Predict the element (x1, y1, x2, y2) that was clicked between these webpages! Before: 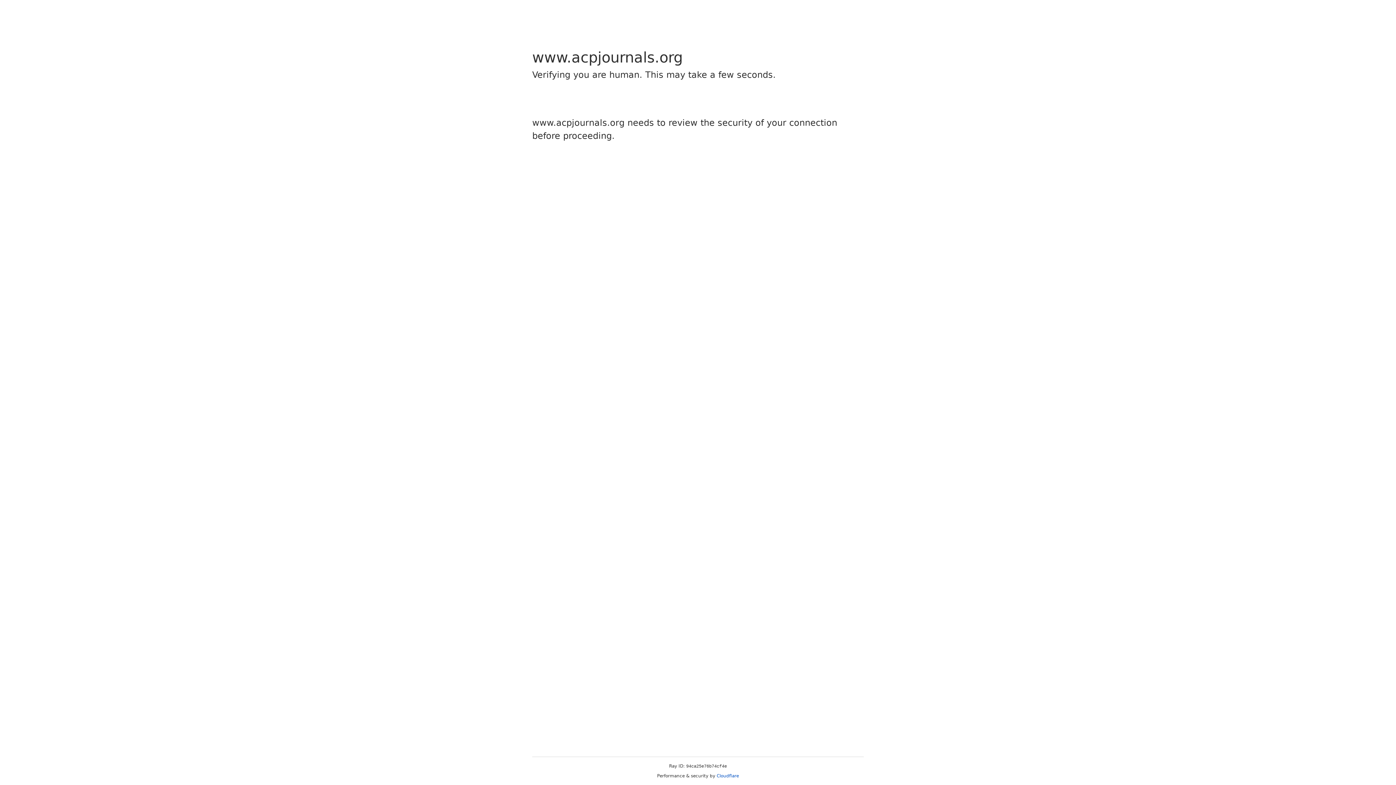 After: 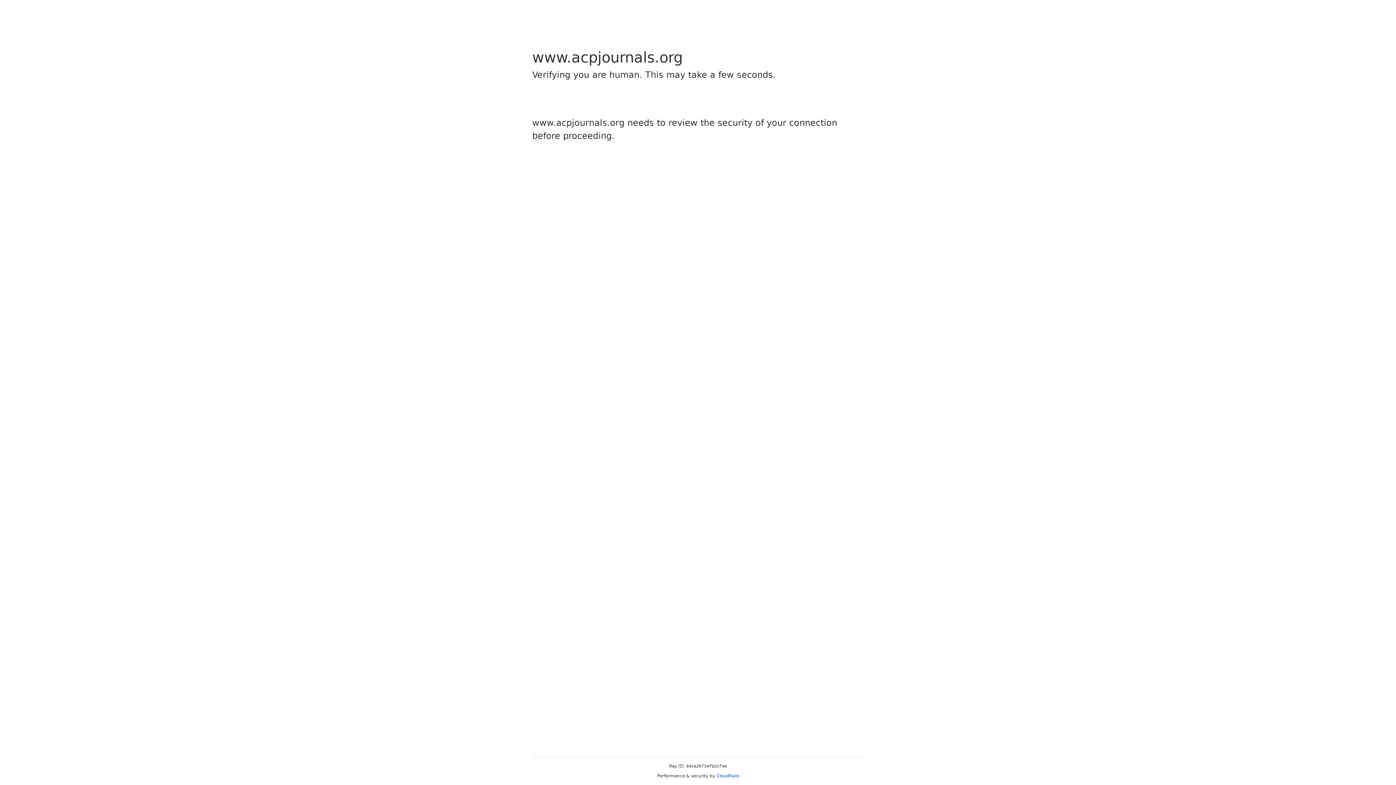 Action: label: Cloudflare bbox: (716, 773, 739, 778)